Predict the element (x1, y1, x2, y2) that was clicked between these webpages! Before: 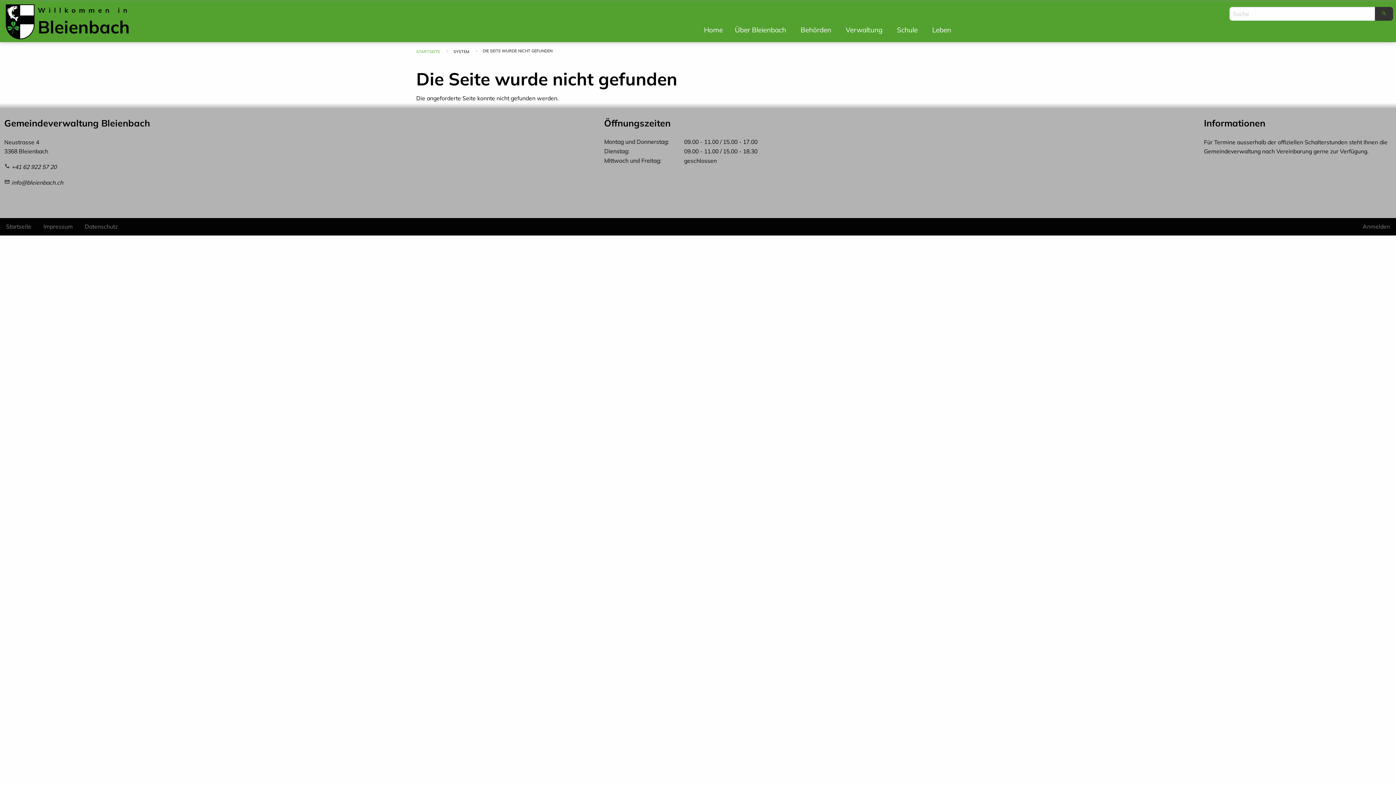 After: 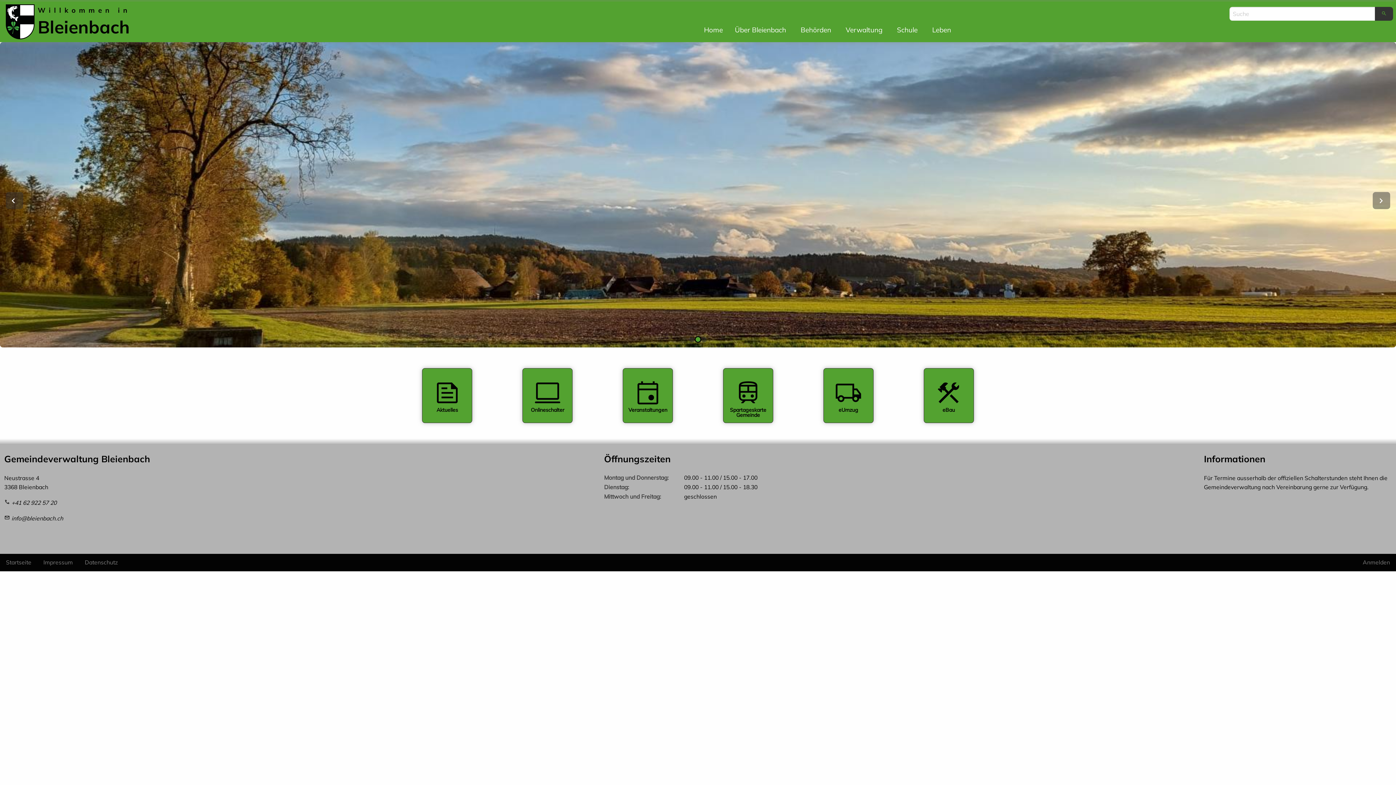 Action: label: Bleienbach
Willkommen in bbox: (2, 4, 698, 39)